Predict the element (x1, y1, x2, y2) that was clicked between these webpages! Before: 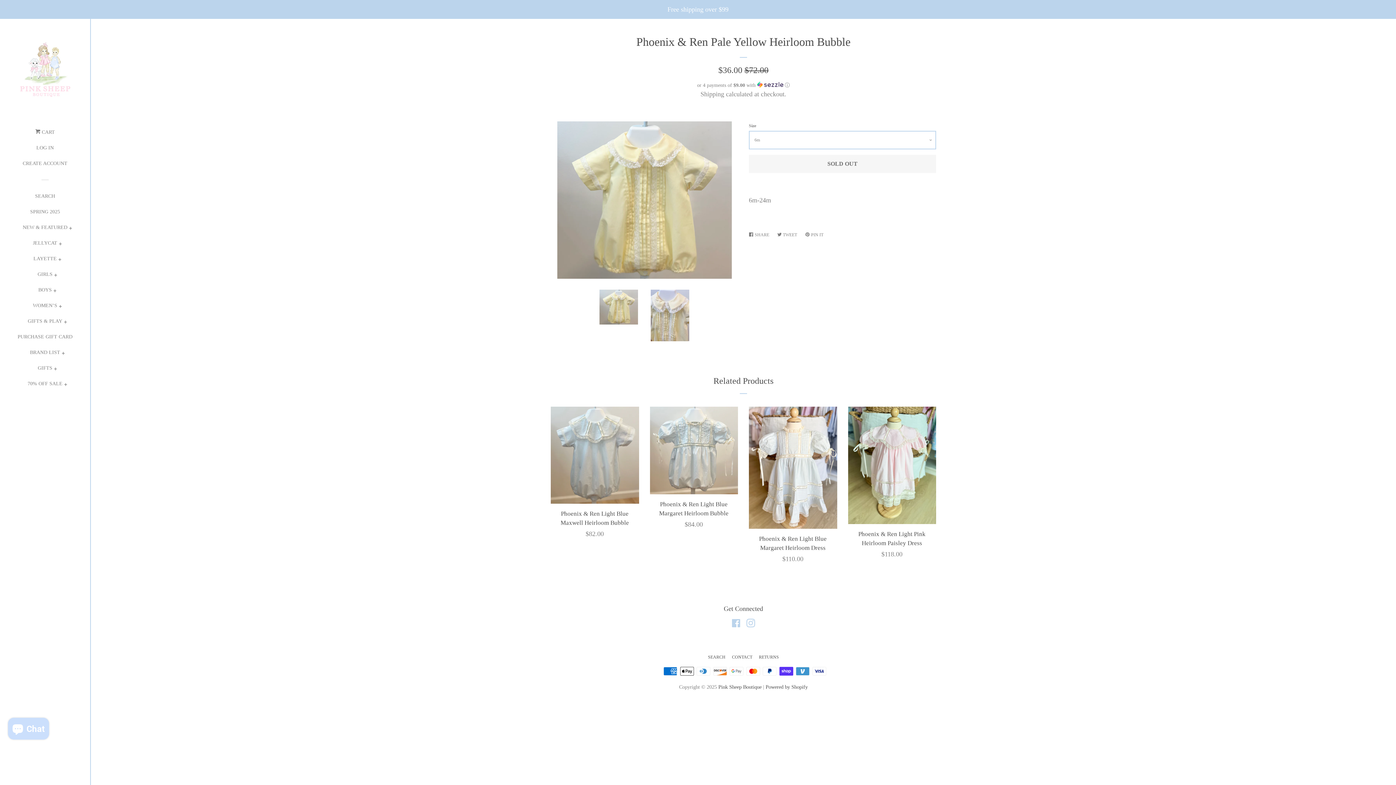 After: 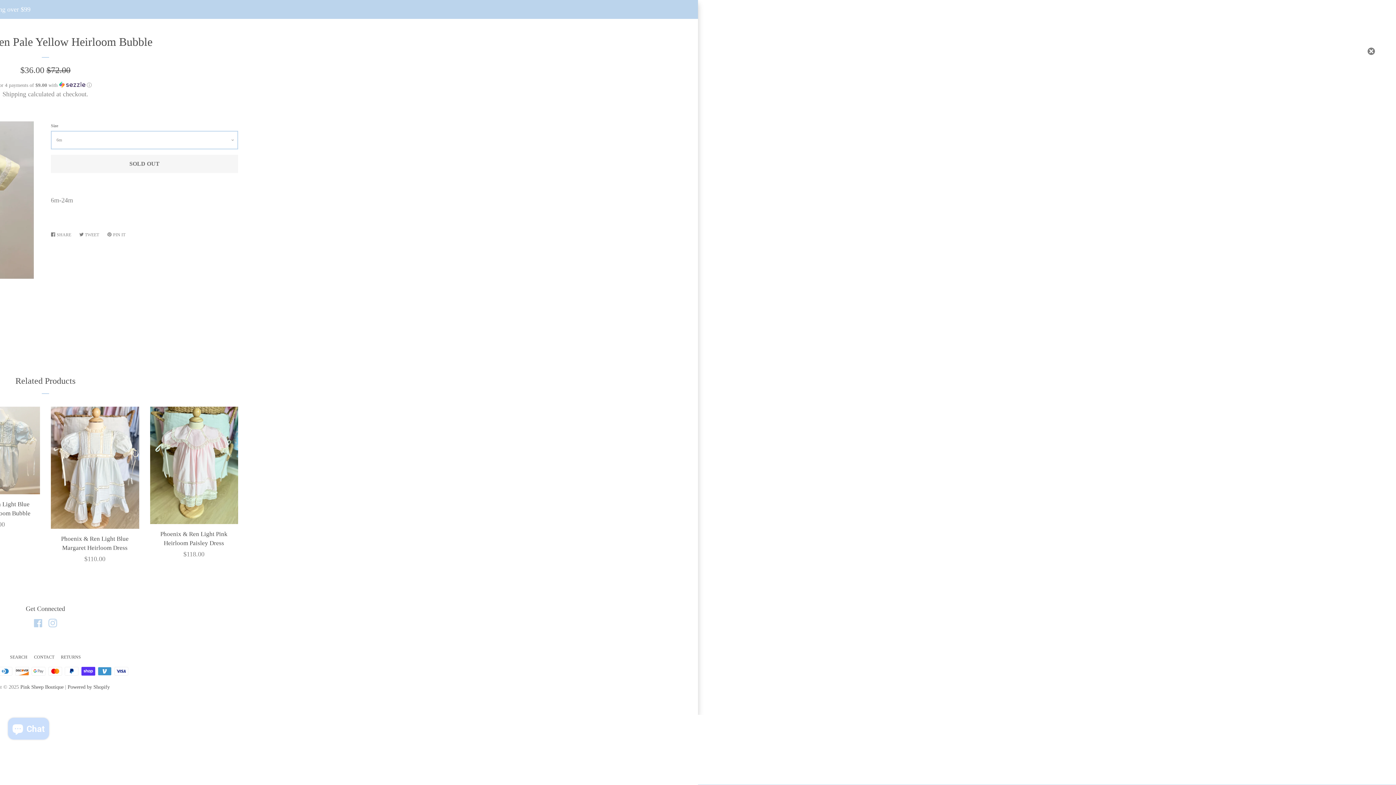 Action: bbox: (35, 127, 54, 142) label:  CART